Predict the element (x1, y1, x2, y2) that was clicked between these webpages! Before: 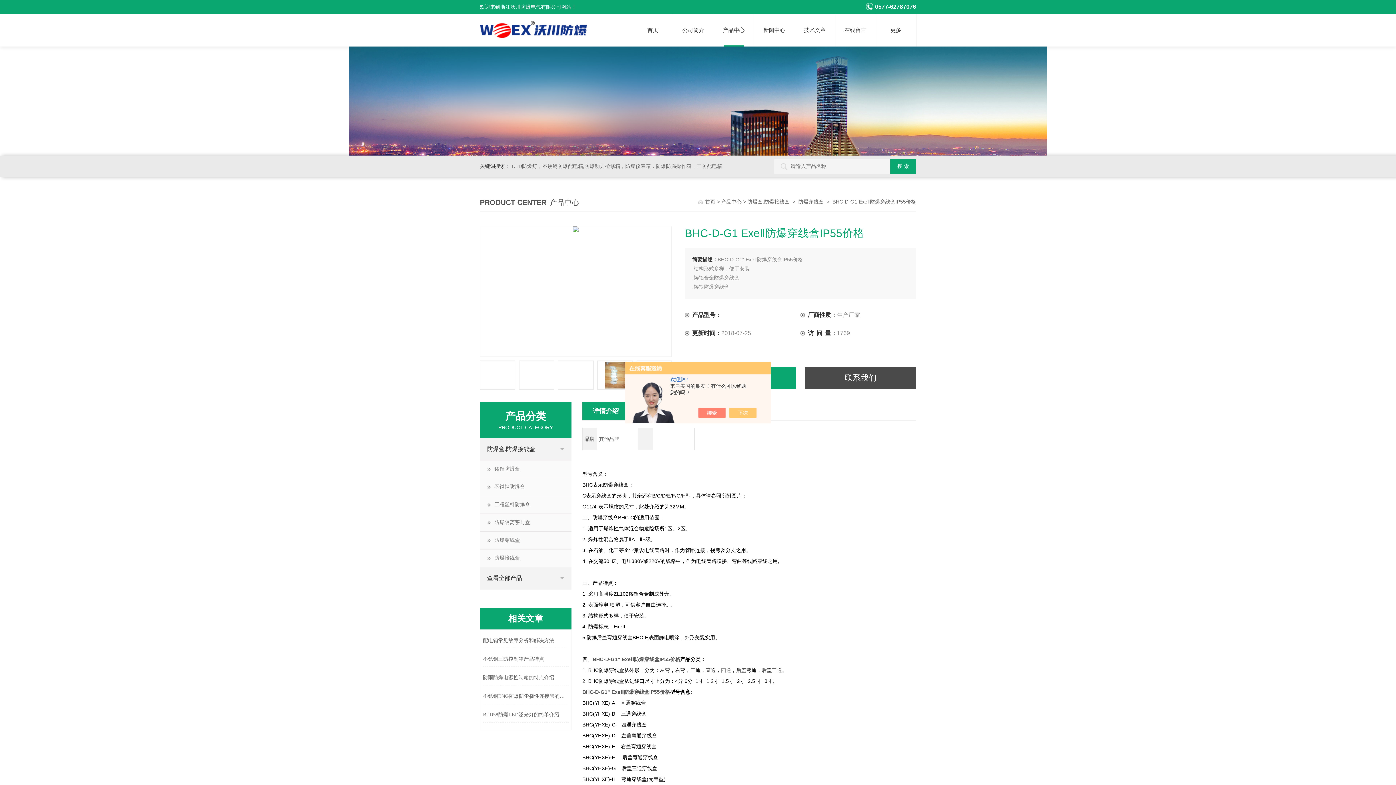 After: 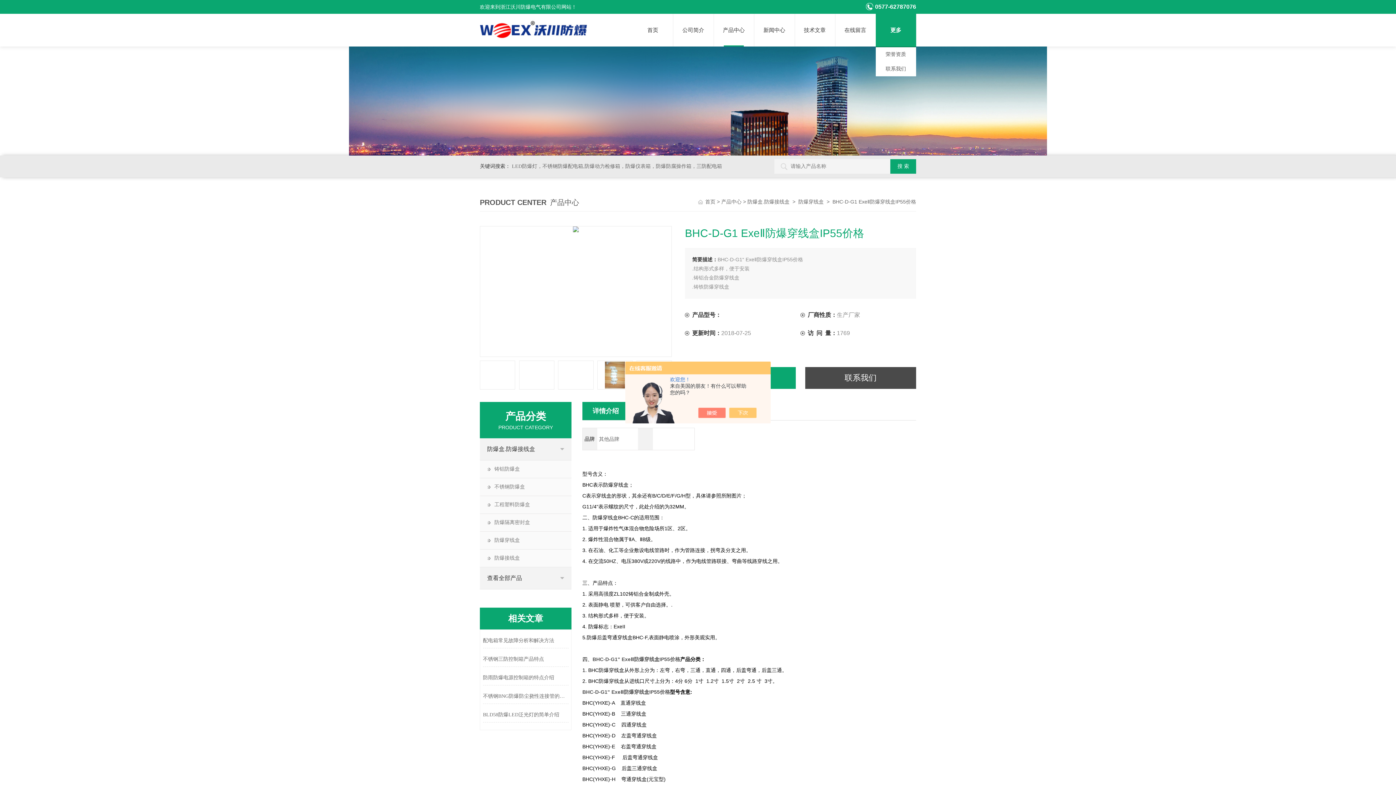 Action: label: 更多 bbox: (875, 13, 916, 46)